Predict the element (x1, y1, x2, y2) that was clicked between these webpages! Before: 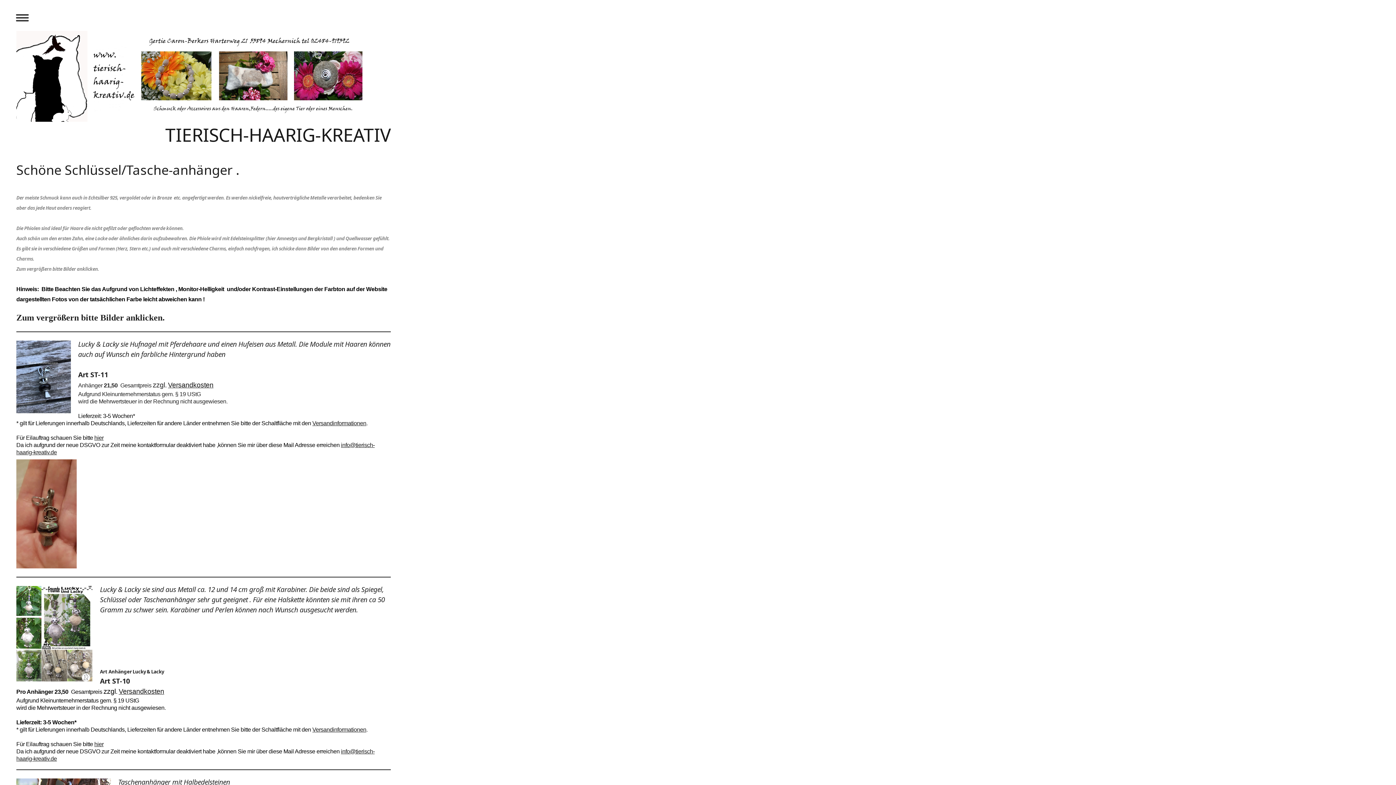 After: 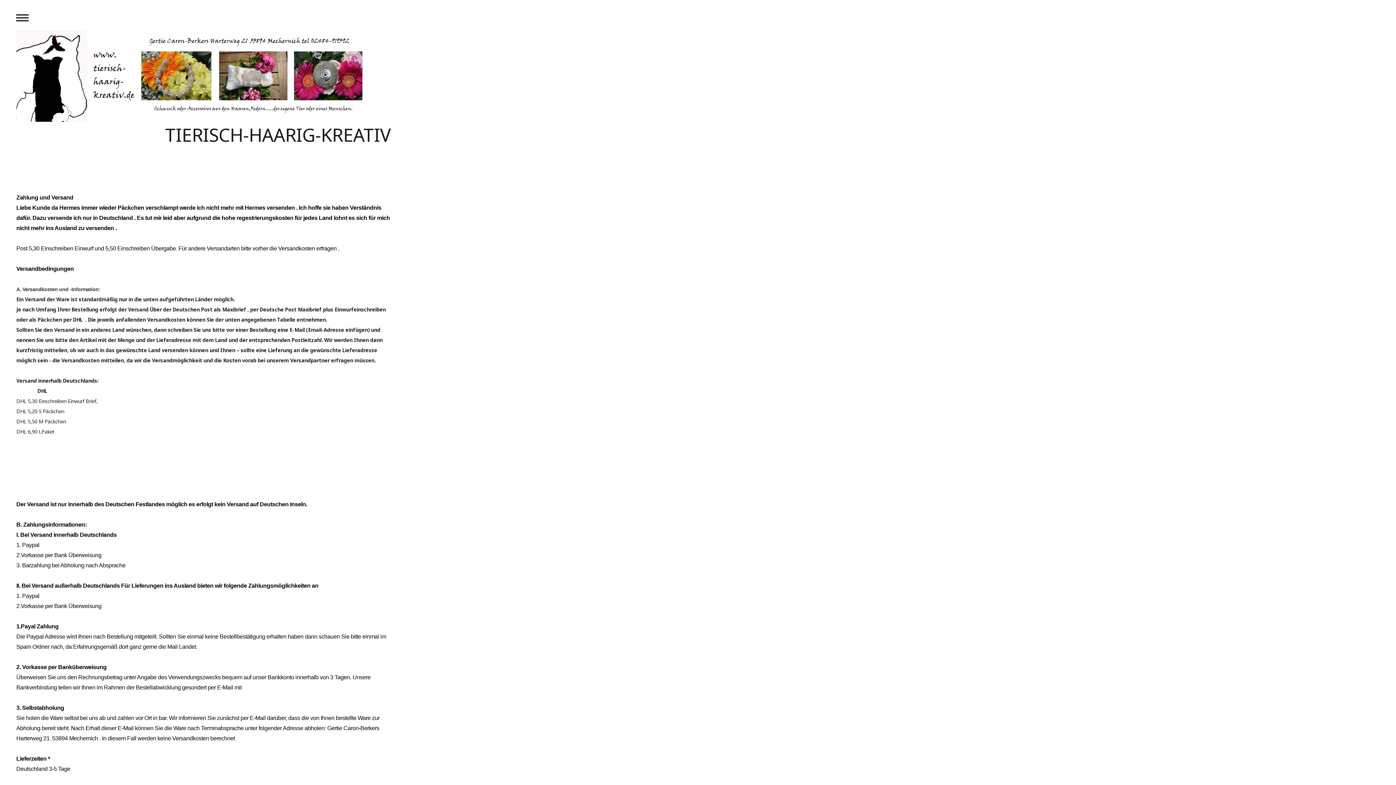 Action: bbox: (168, 381, 213, 389) label: Versandkosten